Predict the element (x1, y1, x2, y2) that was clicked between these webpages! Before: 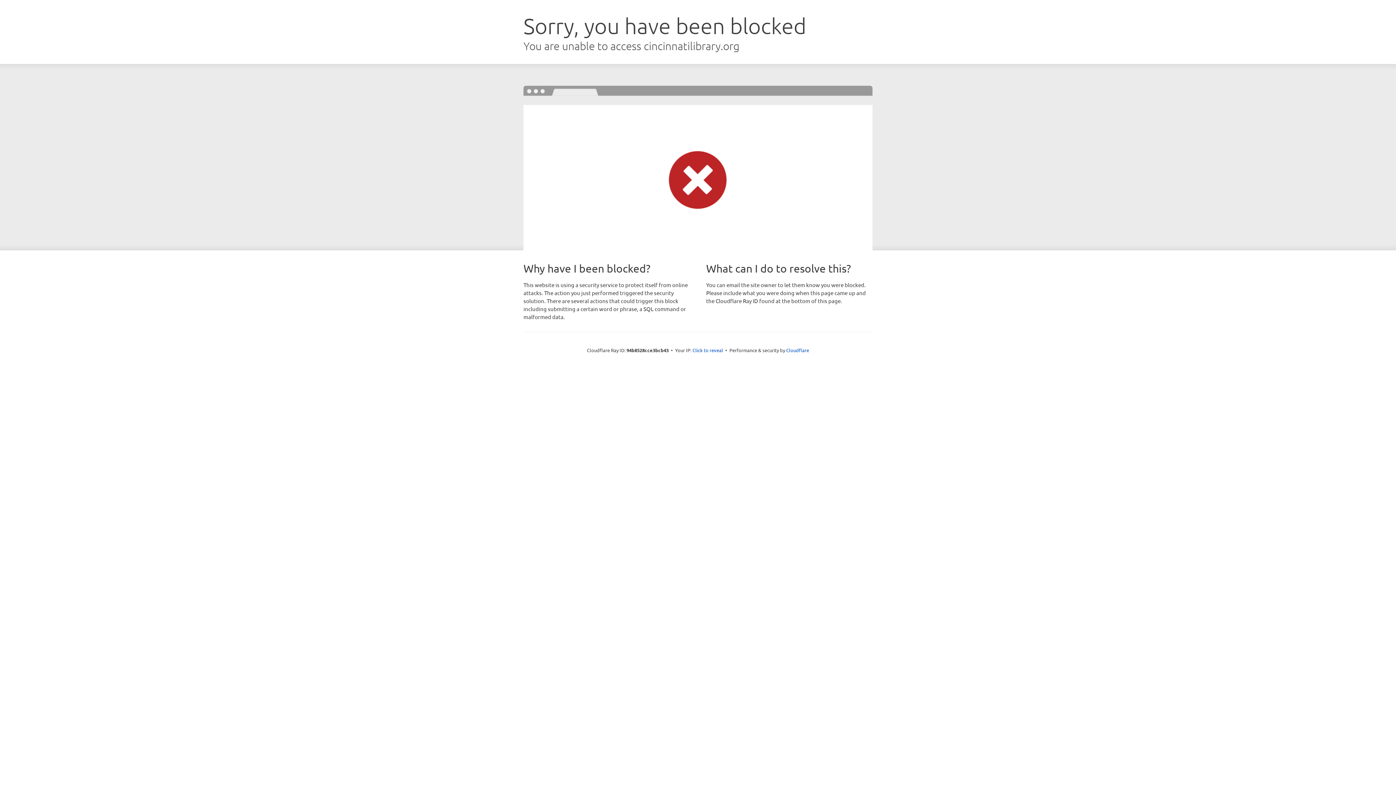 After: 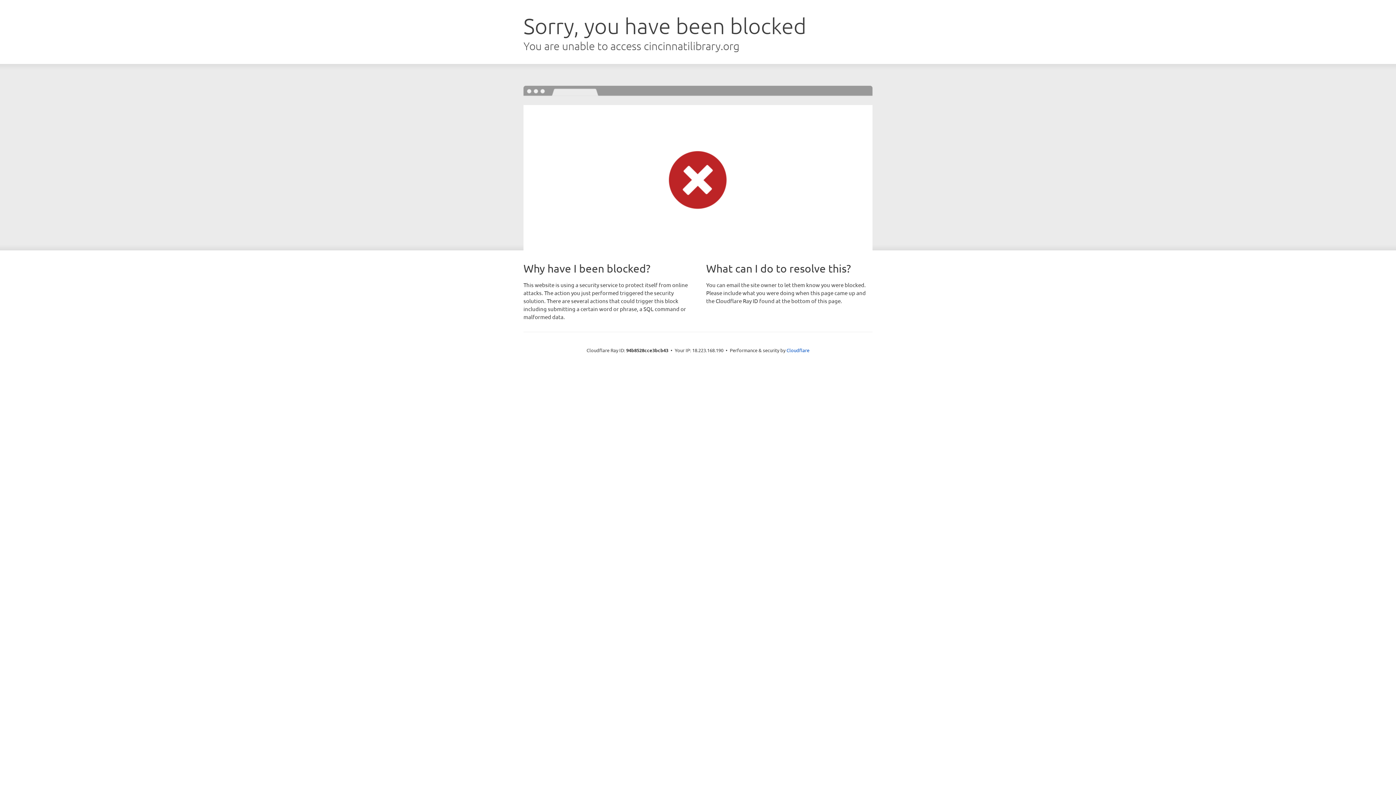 Action: bbox: (692, 346, 723, 353) label: Click to reveal